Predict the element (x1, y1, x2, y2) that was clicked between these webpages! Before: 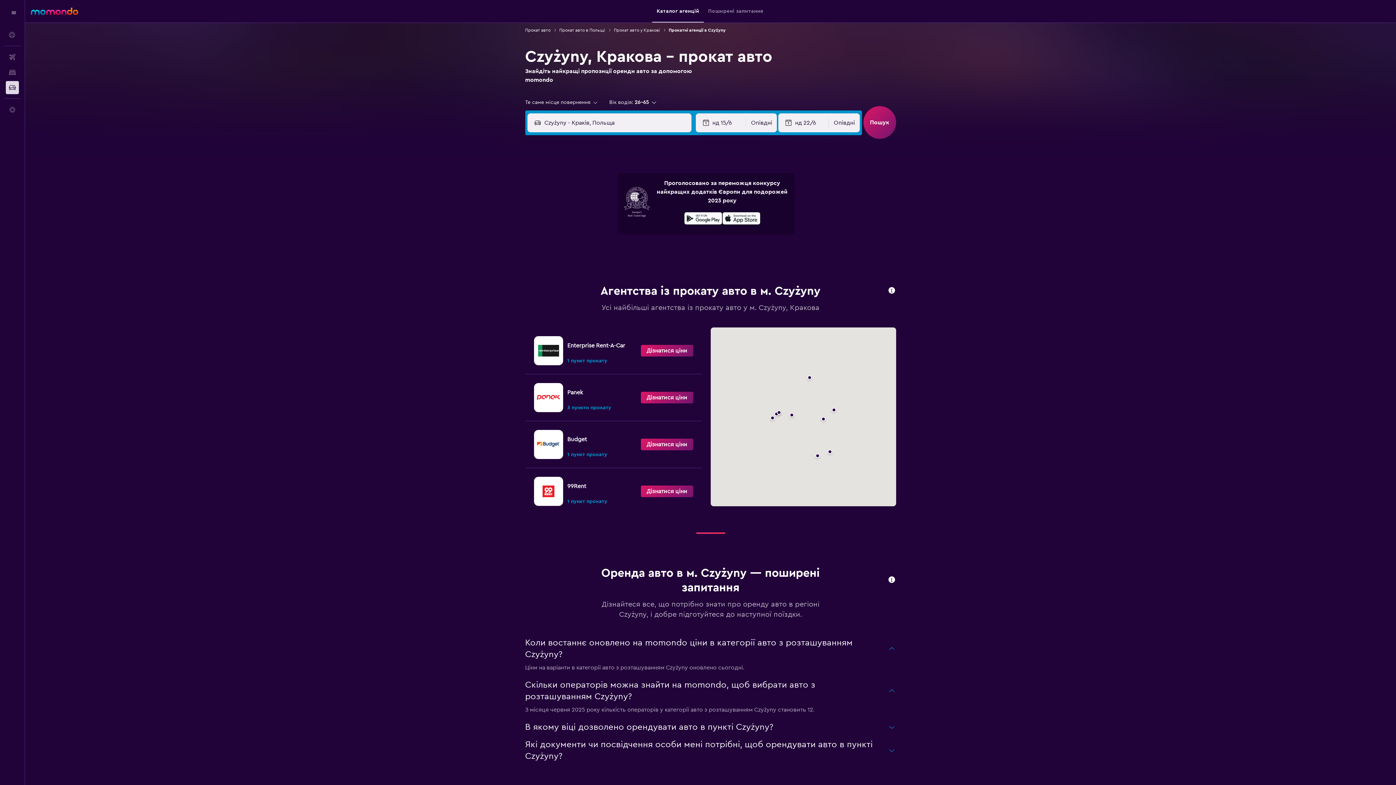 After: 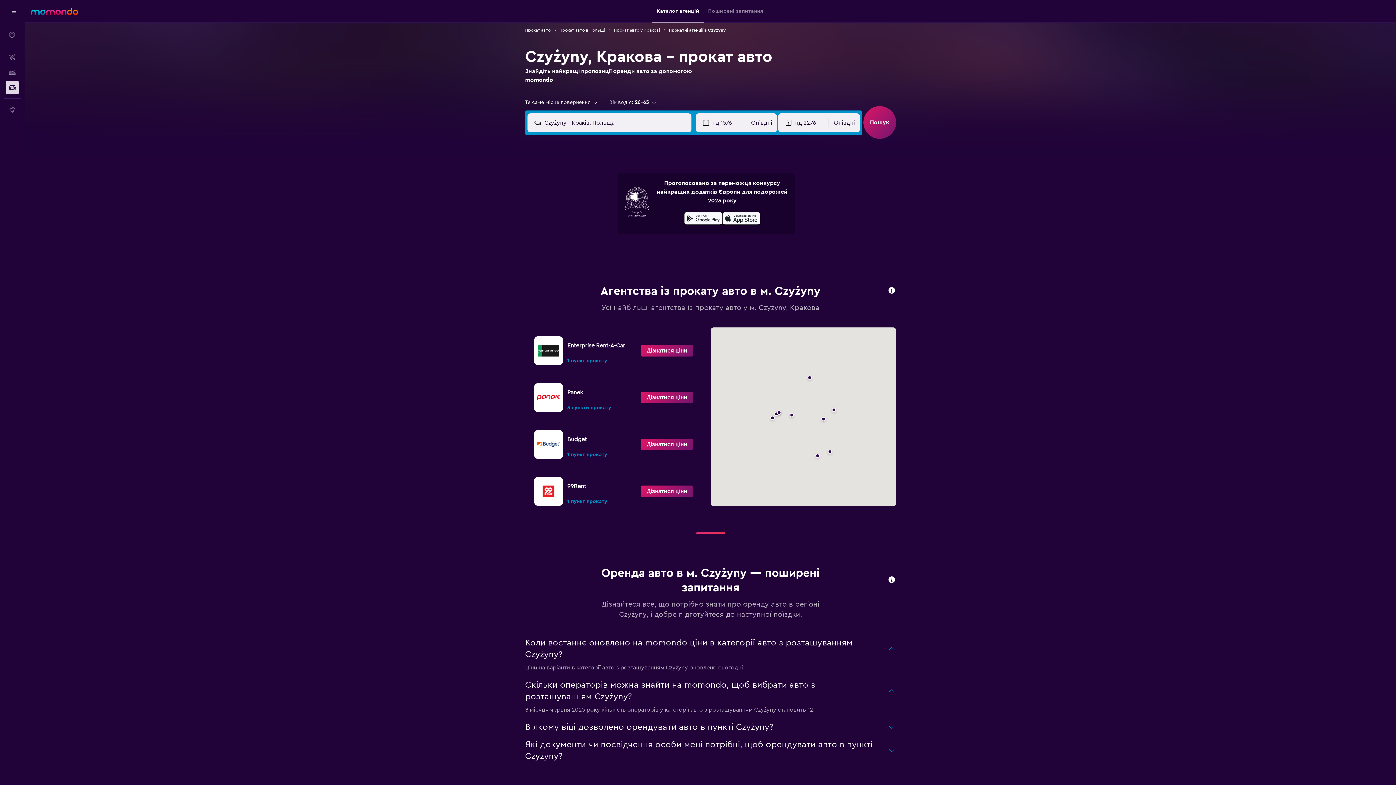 Action: bbox: (722, 210, 760, 228) label: Завантажте в App Store